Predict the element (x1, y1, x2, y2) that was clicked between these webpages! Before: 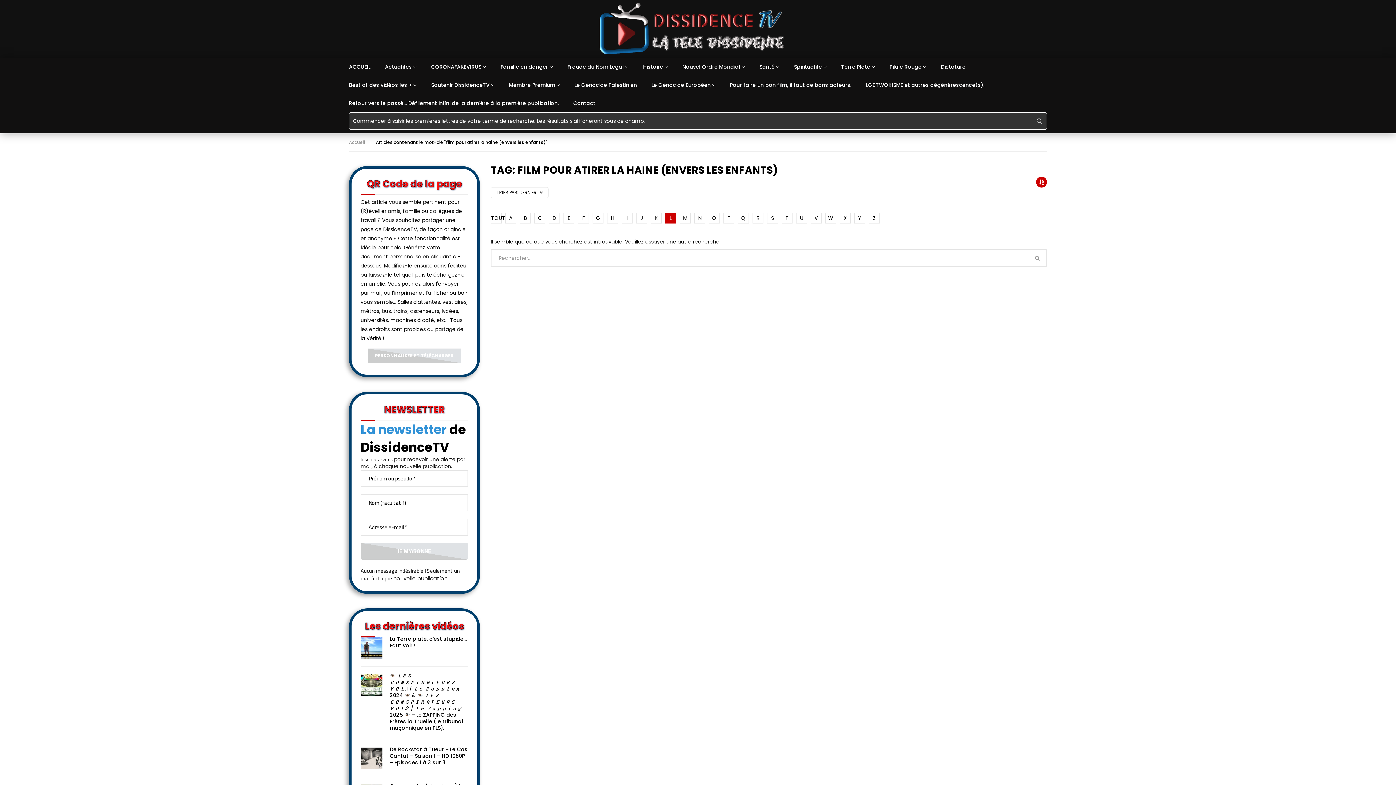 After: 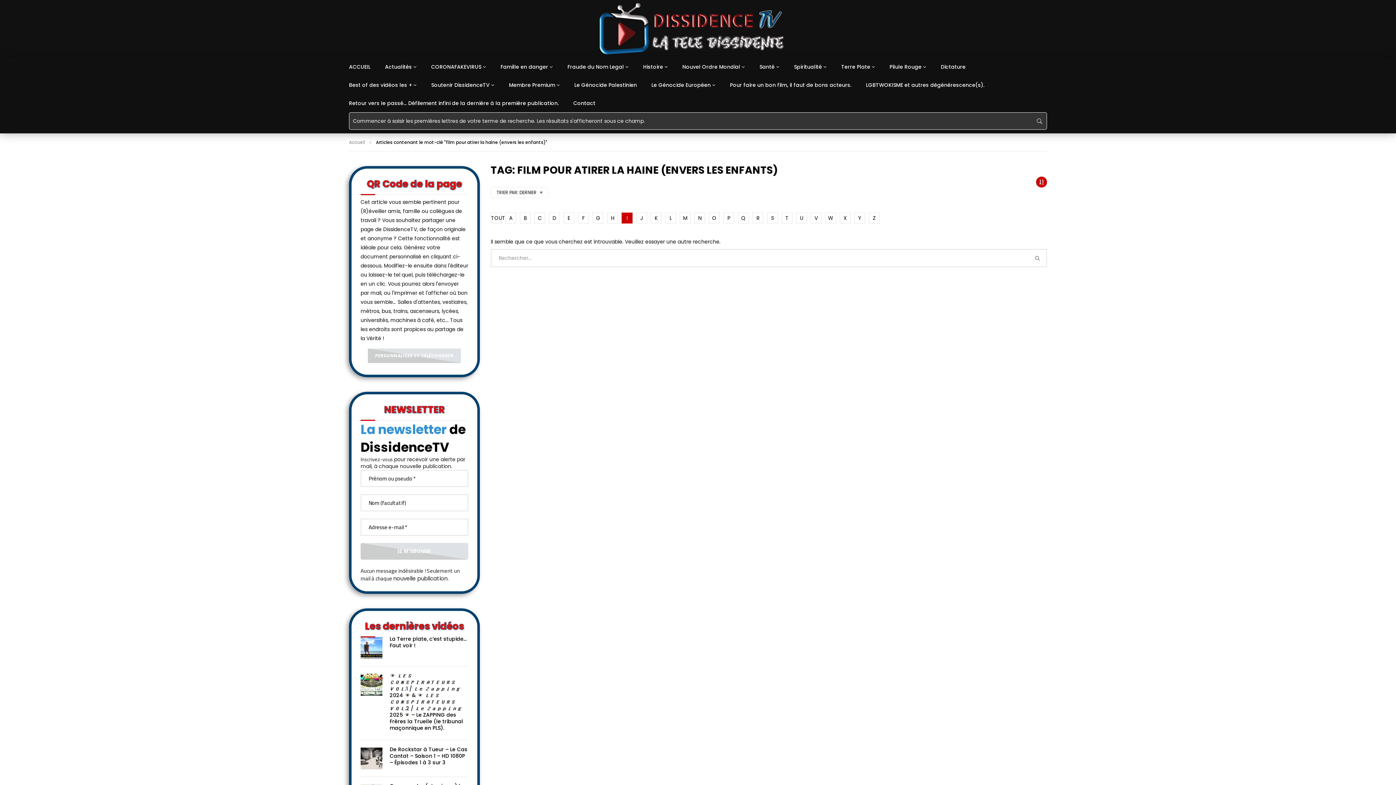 Action: bbox: (621, 212, 632, 223) label: I